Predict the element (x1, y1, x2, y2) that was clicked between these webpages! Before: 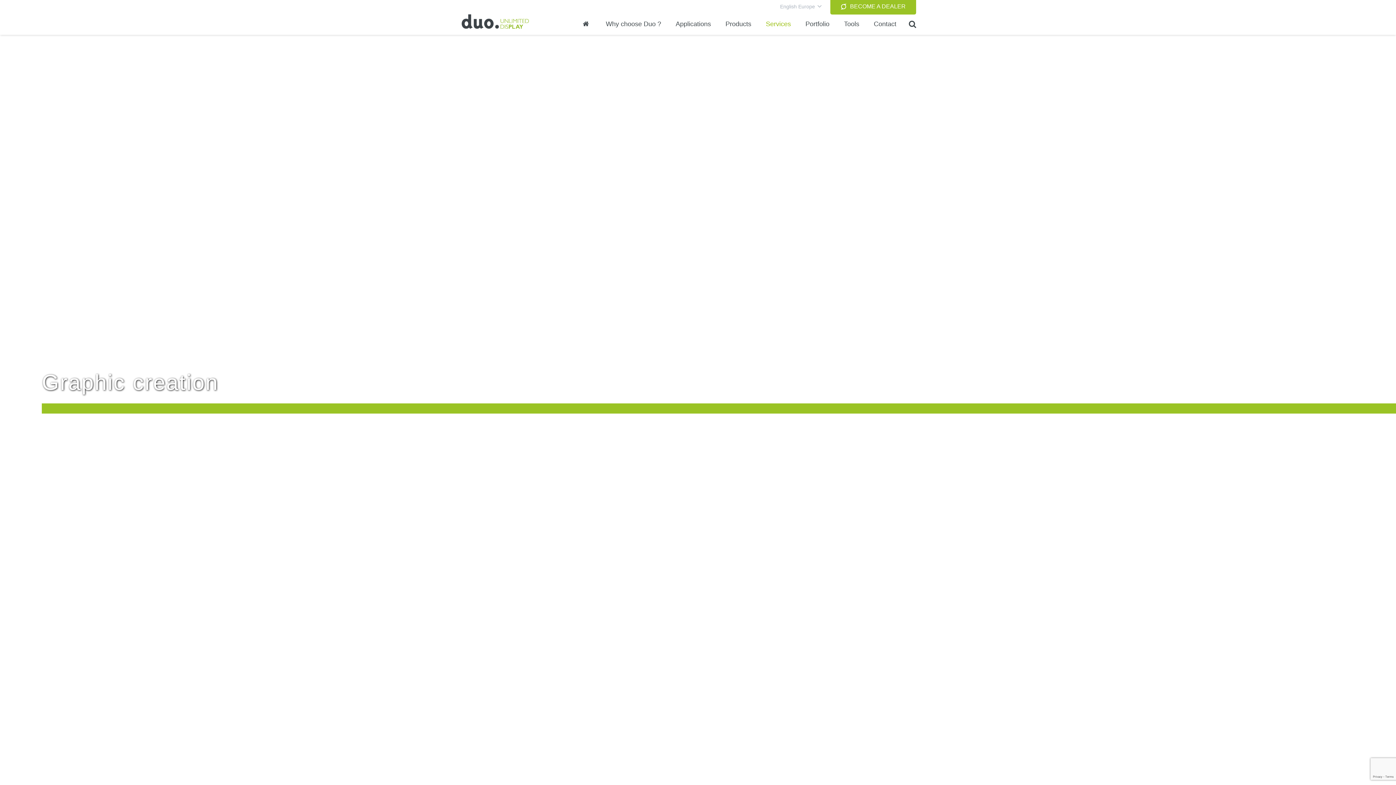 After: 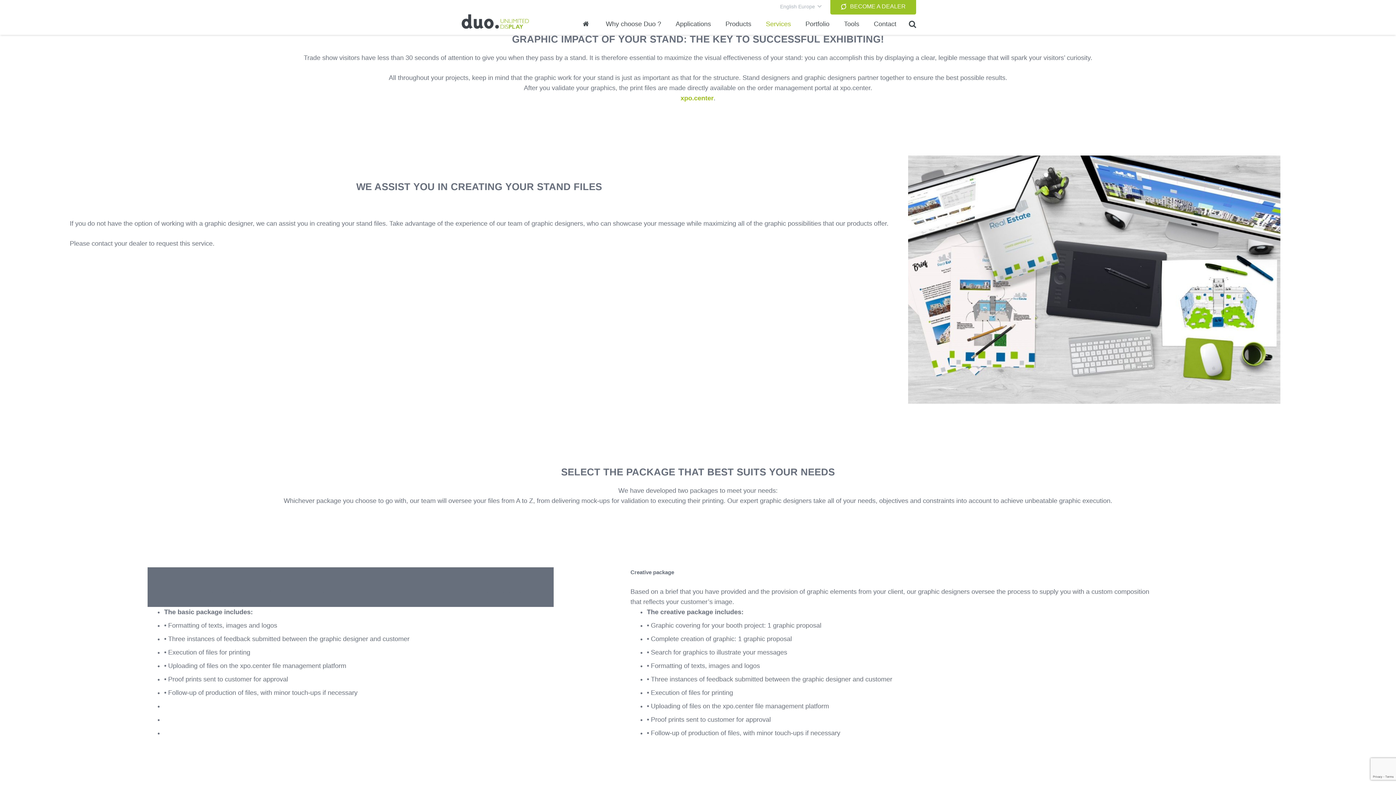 Action: bbox: (41, 403, 1396, 413)